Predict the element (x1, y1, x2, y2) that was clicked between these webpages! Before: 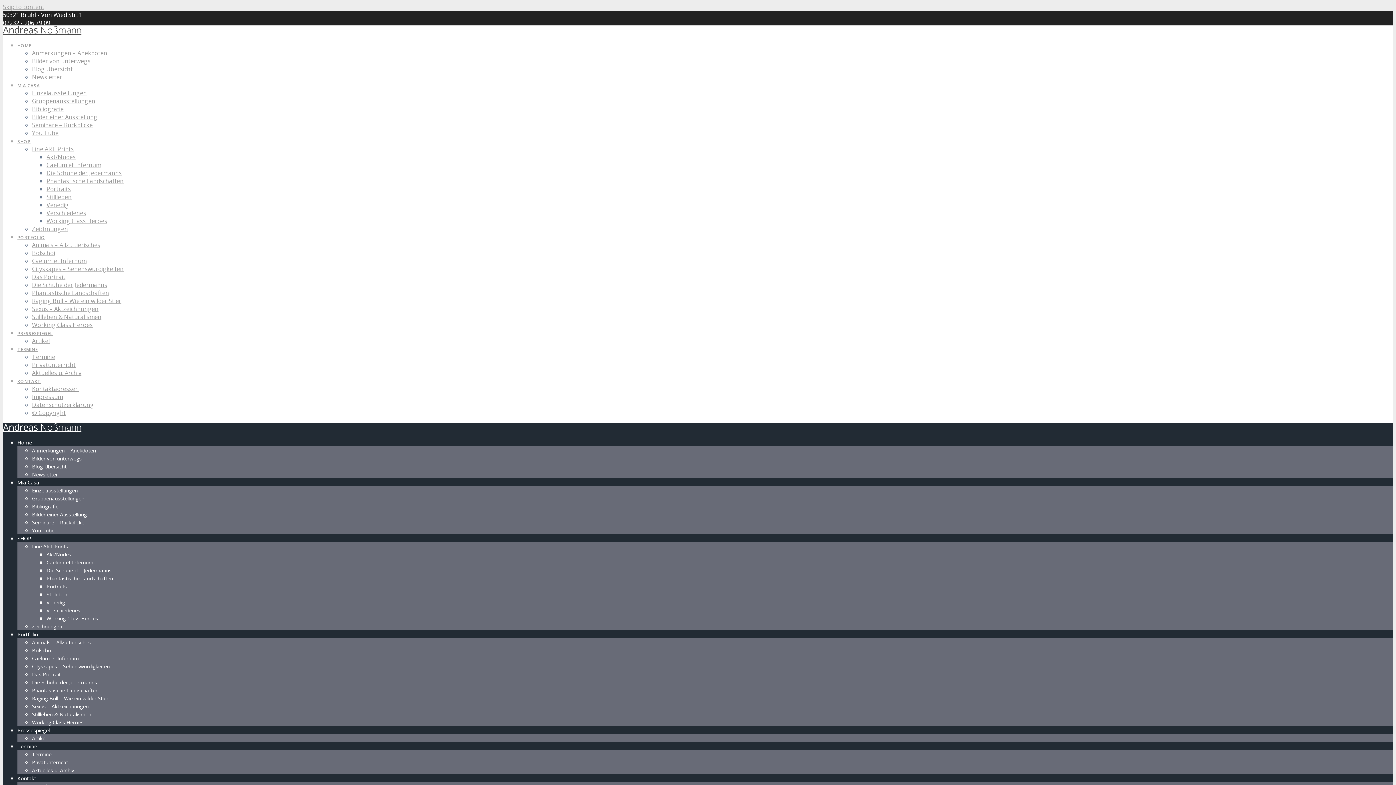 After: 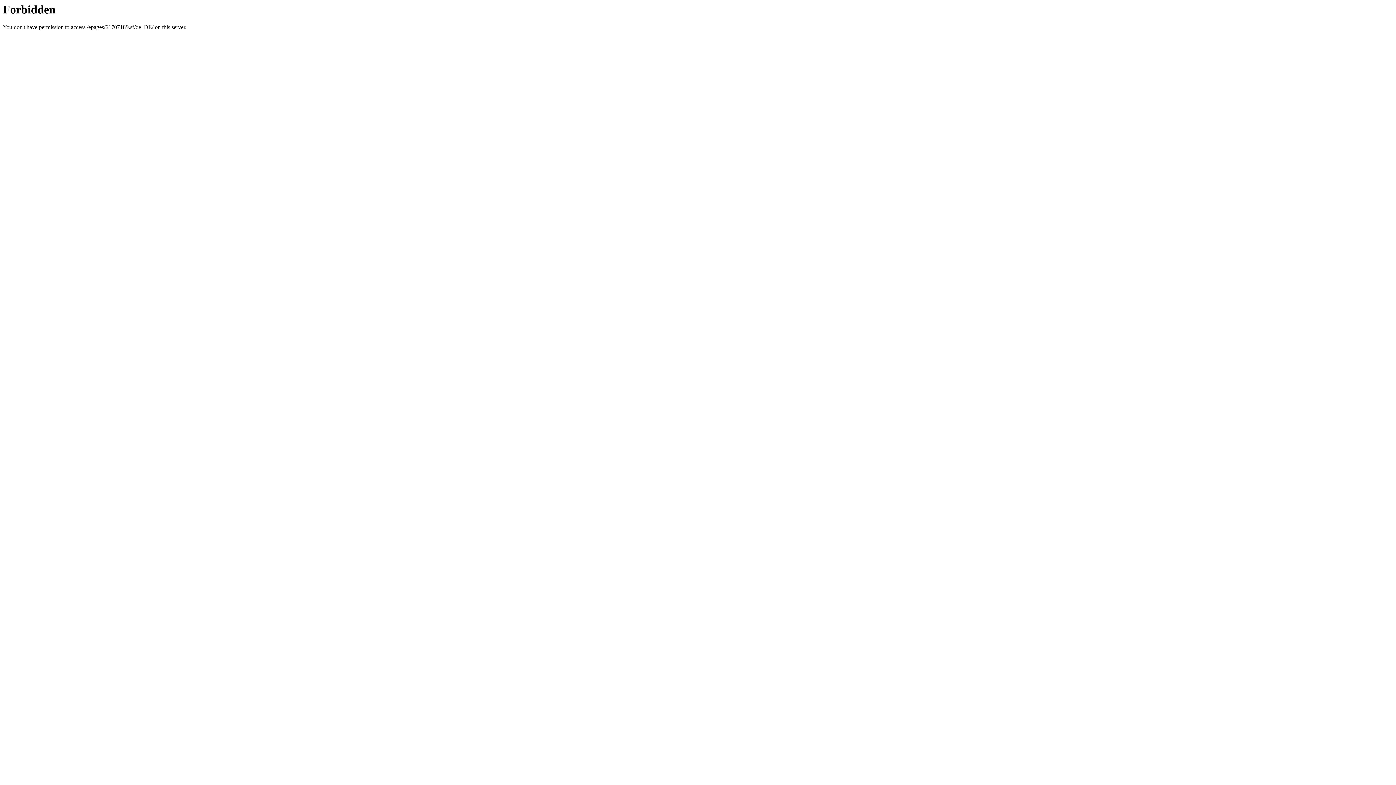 Action: label: Akt/Nudes bbox: (46, 551, 71, 558)